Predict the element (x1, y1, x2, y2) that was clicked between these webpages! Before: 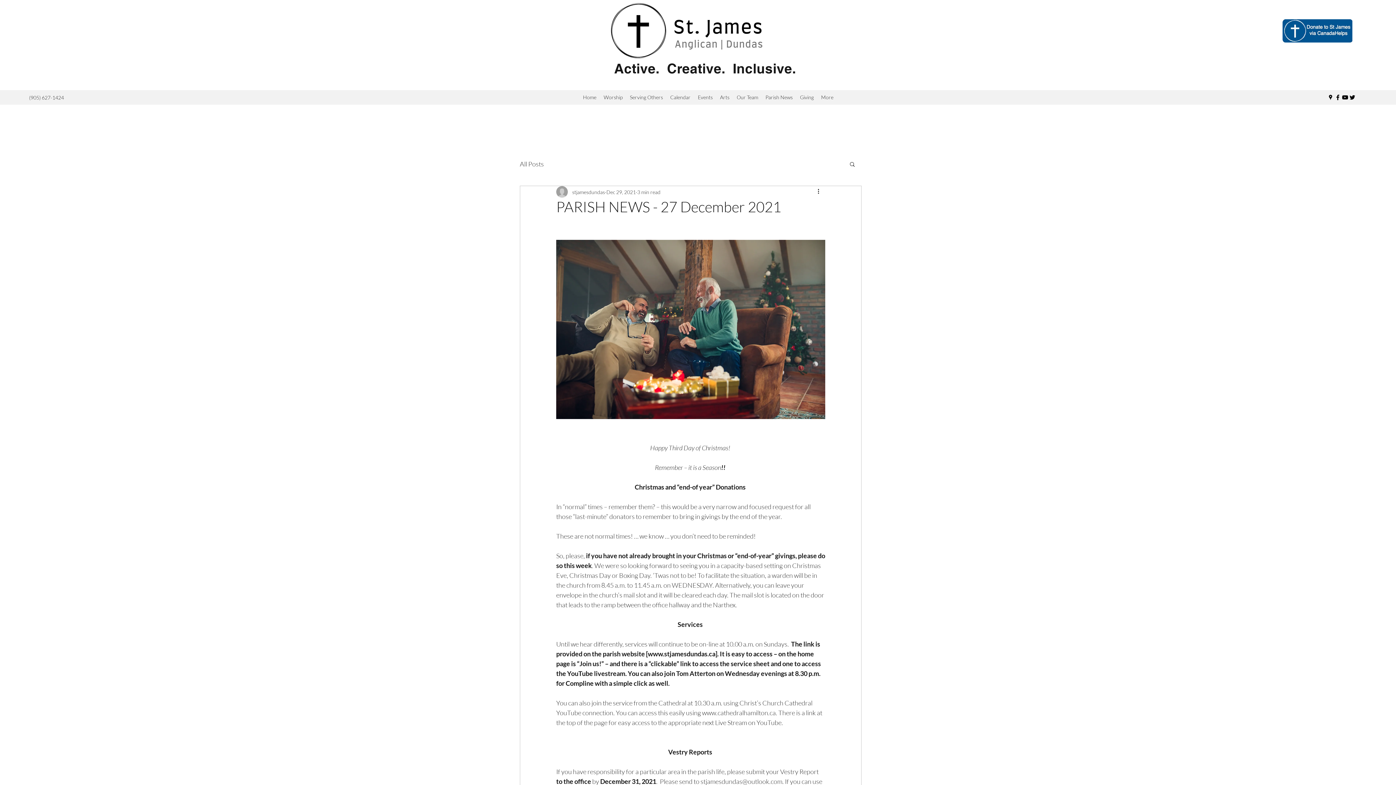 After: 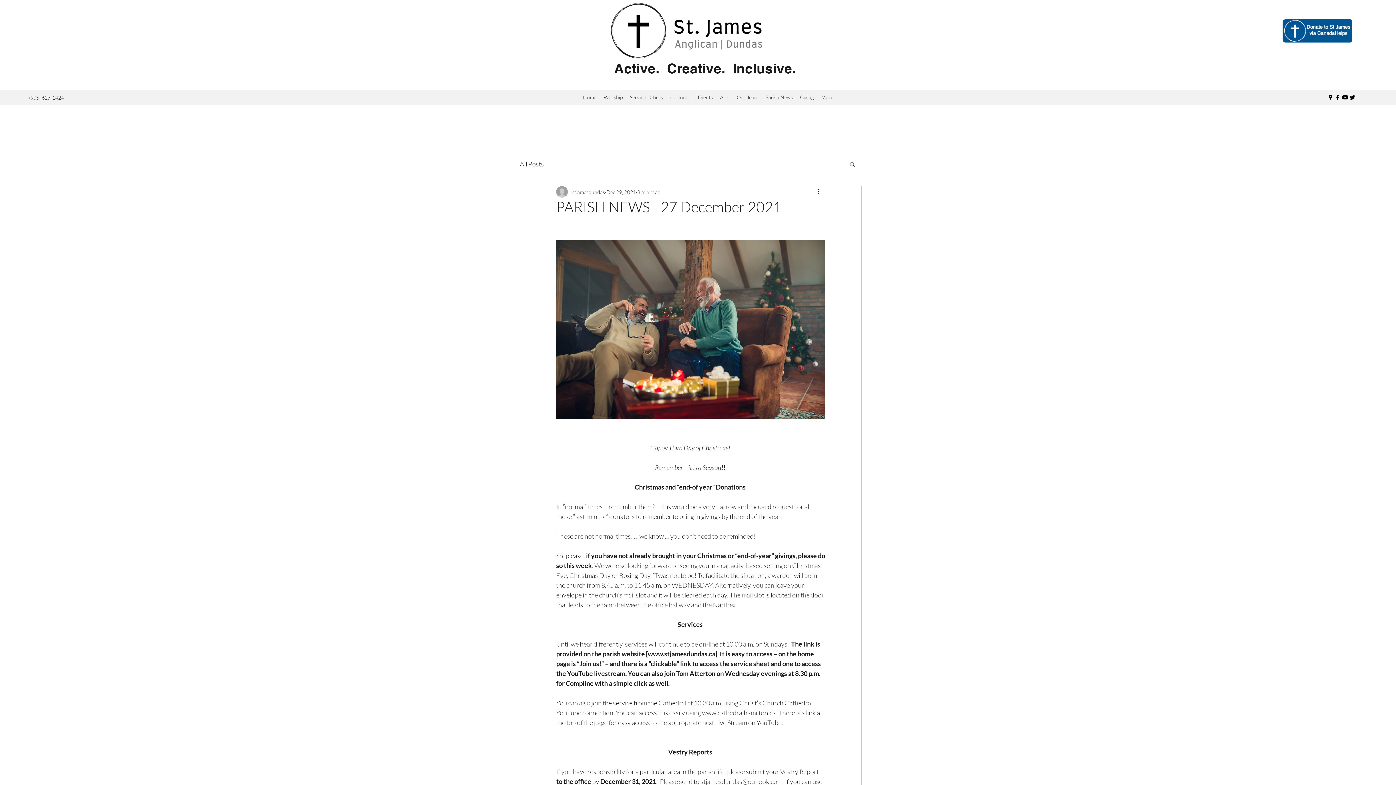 Action: bbox: (1327, 93, 1334, 101) label: googlePlaces